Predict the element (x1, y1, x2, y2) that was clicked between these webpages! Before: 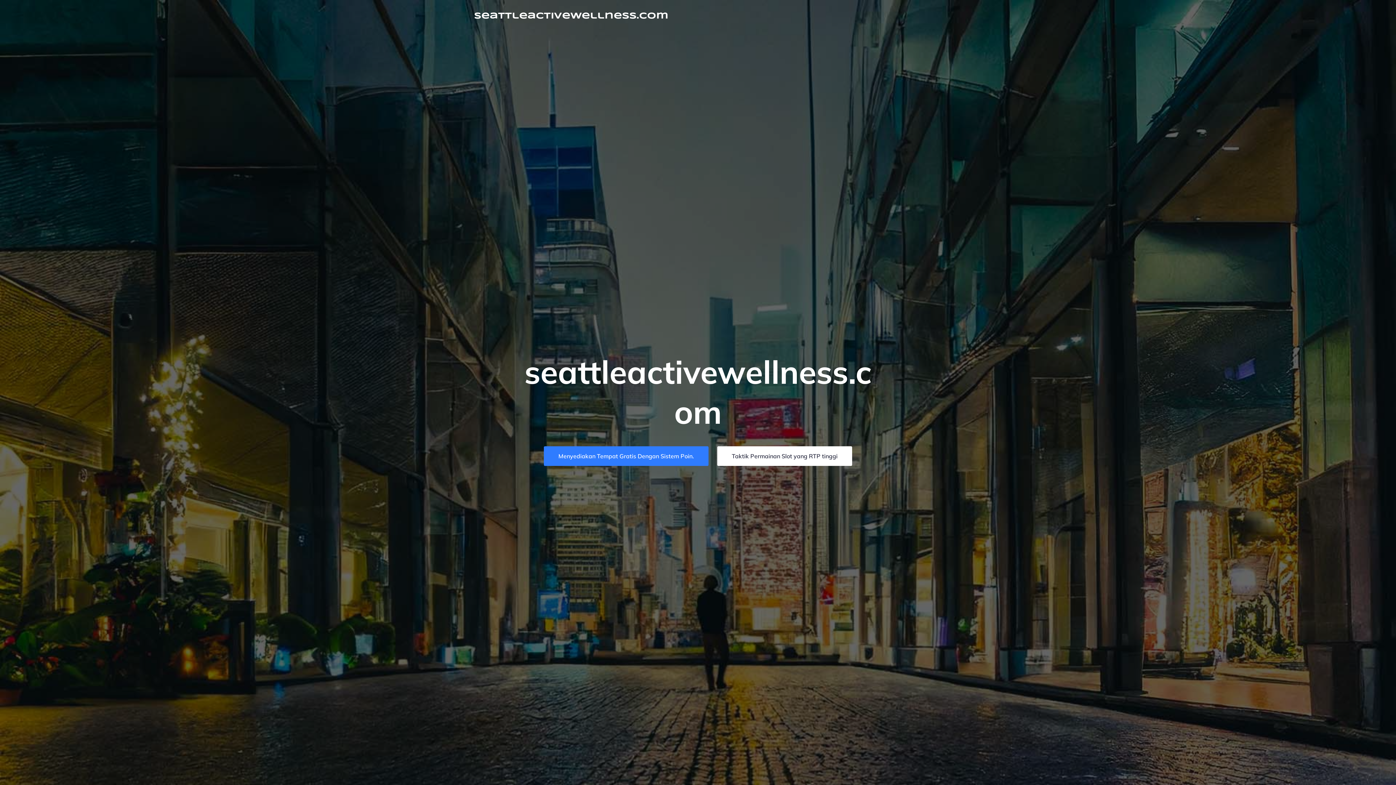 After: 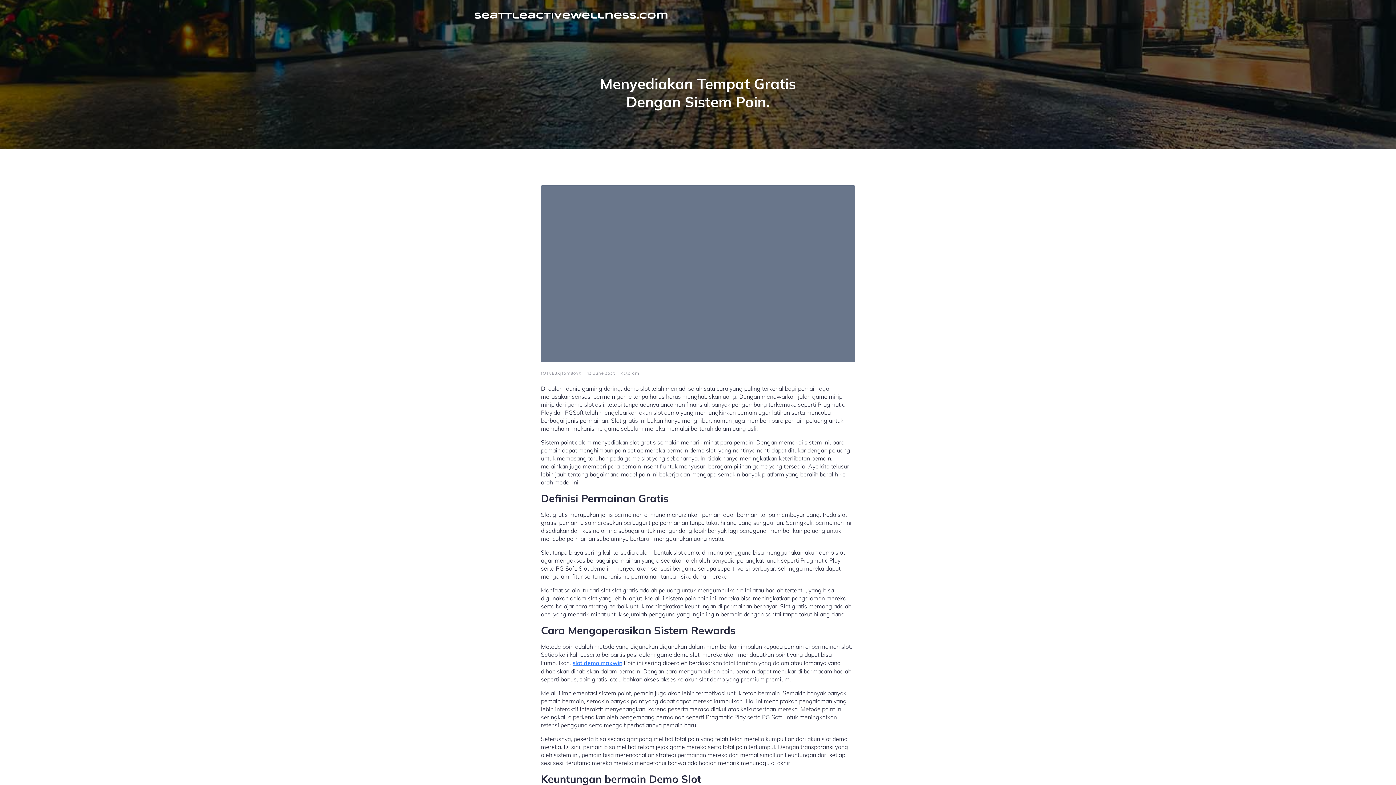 Action: bbox: (543, 446, 708, 466) label: Menyediakan Tempat Gratis Dengan Sistem Poin.